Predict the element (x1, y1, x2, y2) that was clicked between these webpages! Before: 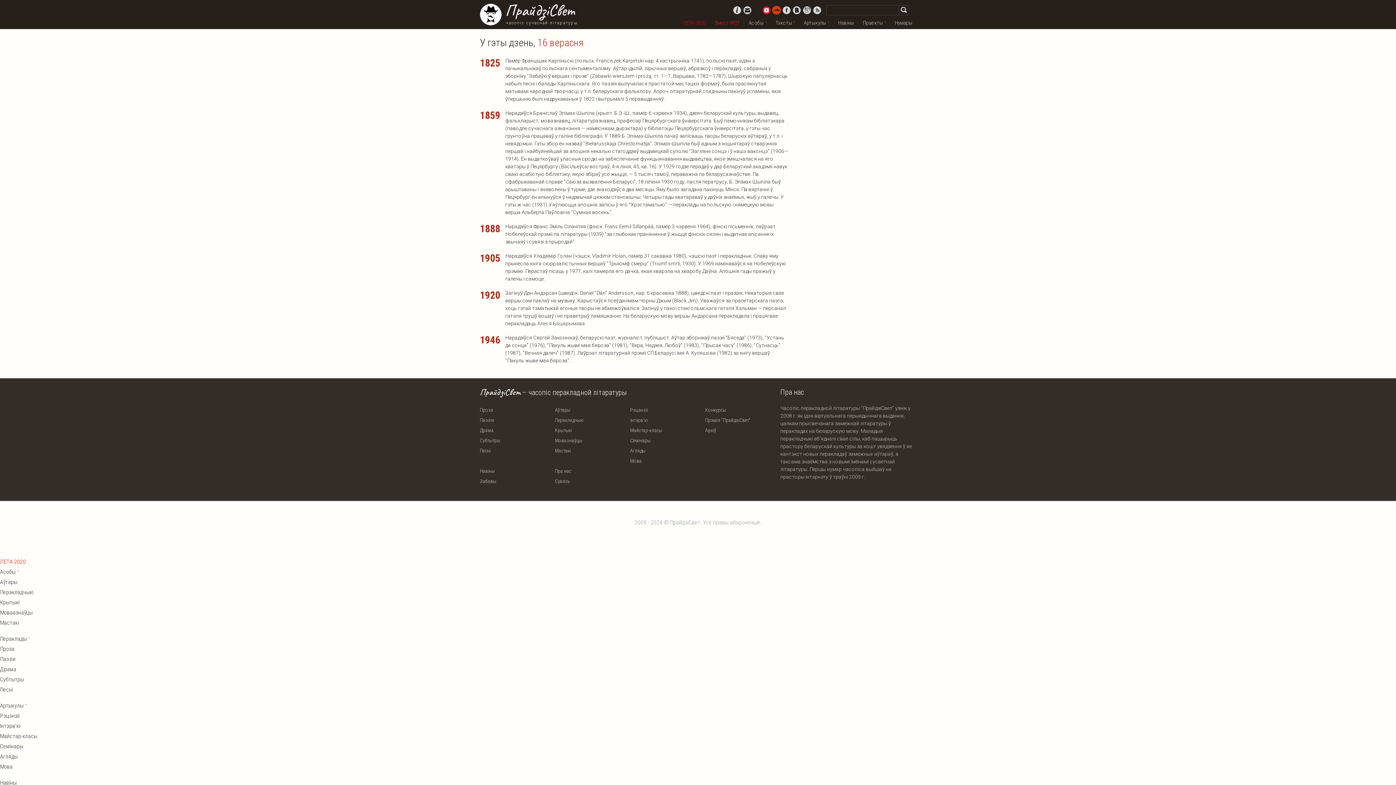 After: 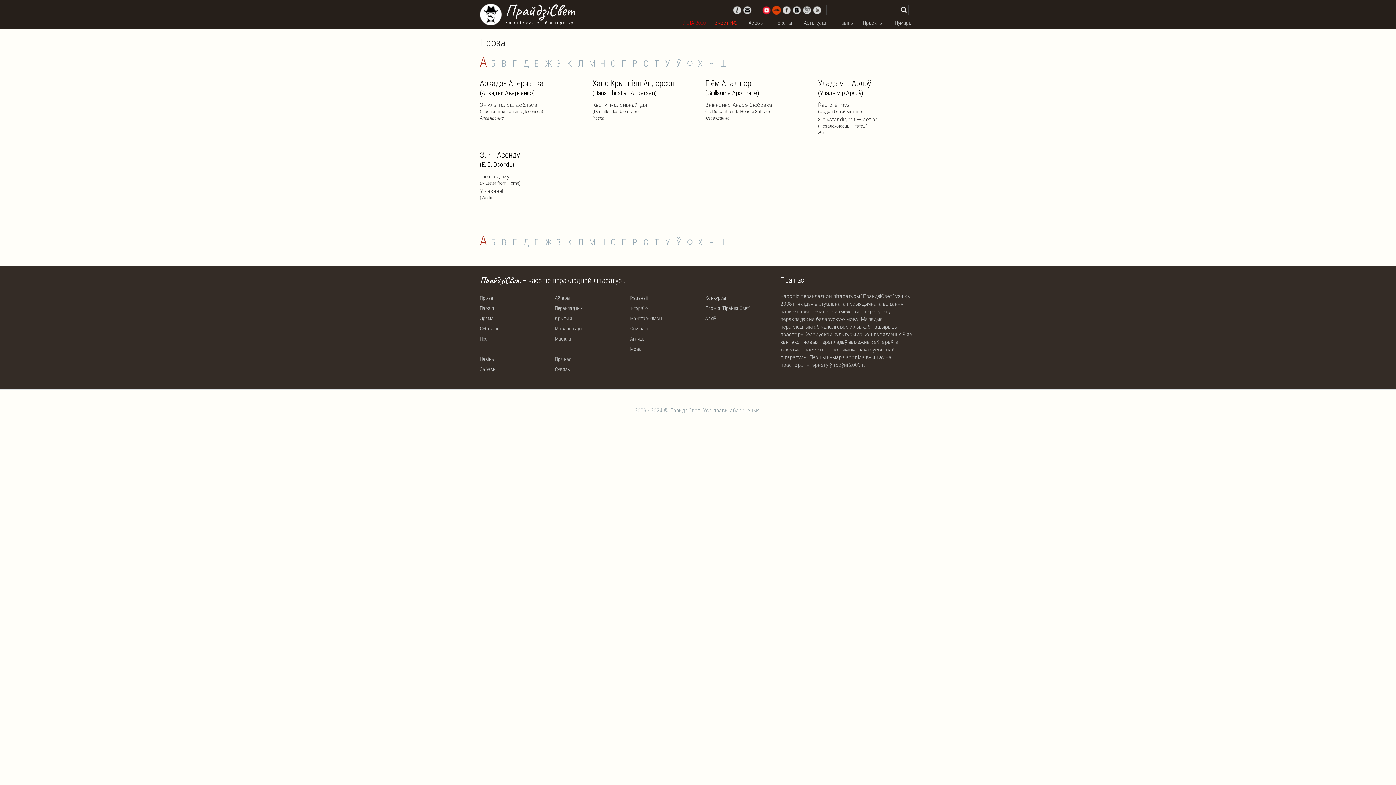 Action: bbox: (480, 405, 493, 415) label: Проза